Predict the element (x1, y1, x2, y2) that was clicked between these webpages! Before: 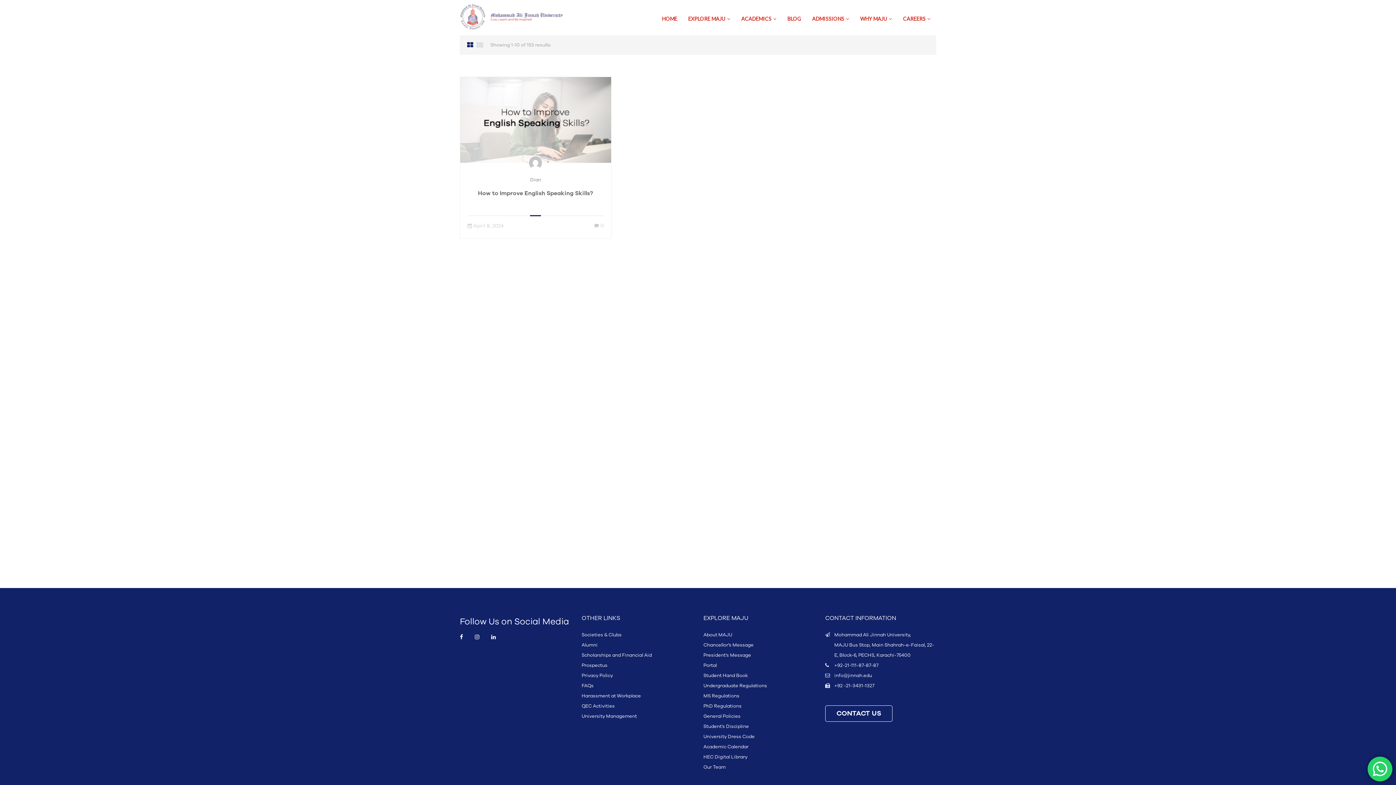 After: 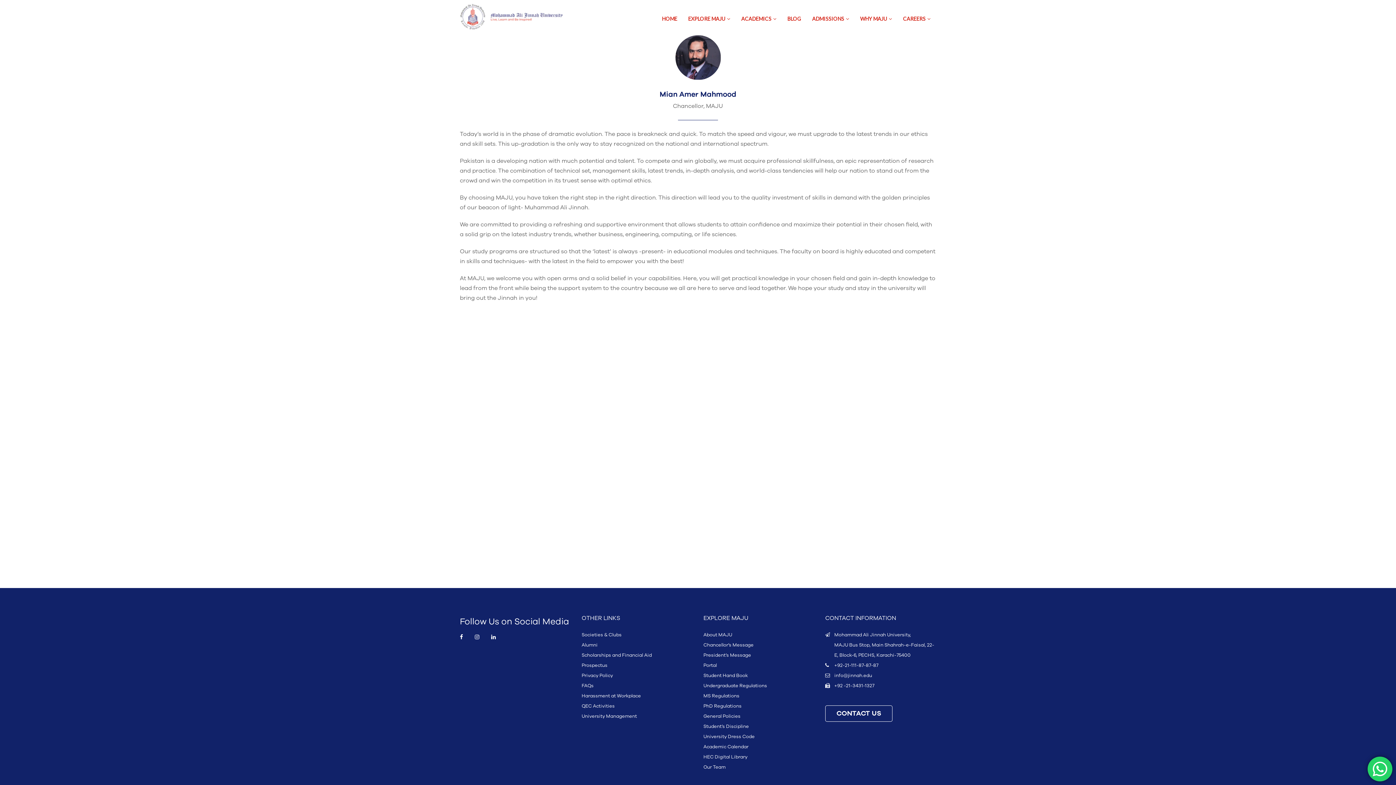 Action: bbox: (703, 642, 753, 648) label: Chancellor’s Message